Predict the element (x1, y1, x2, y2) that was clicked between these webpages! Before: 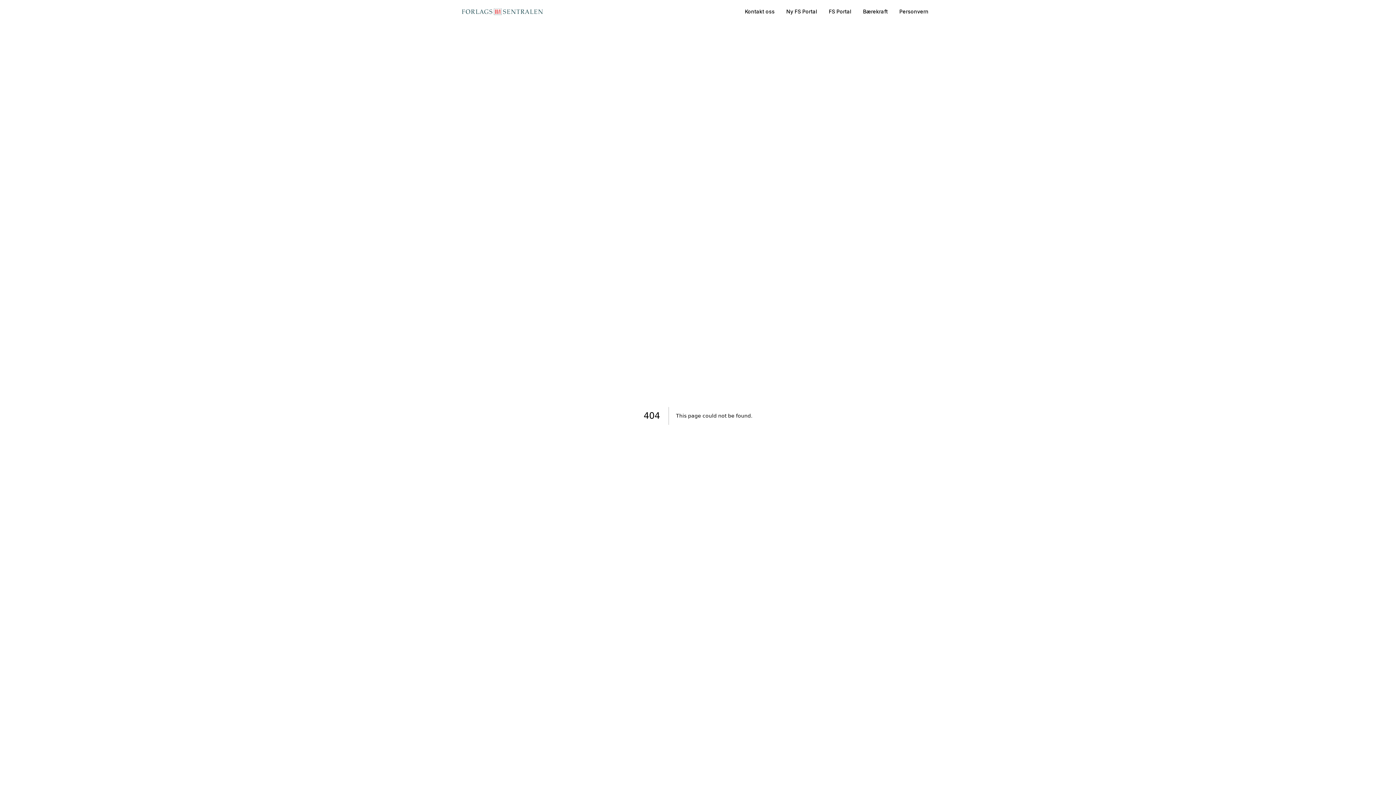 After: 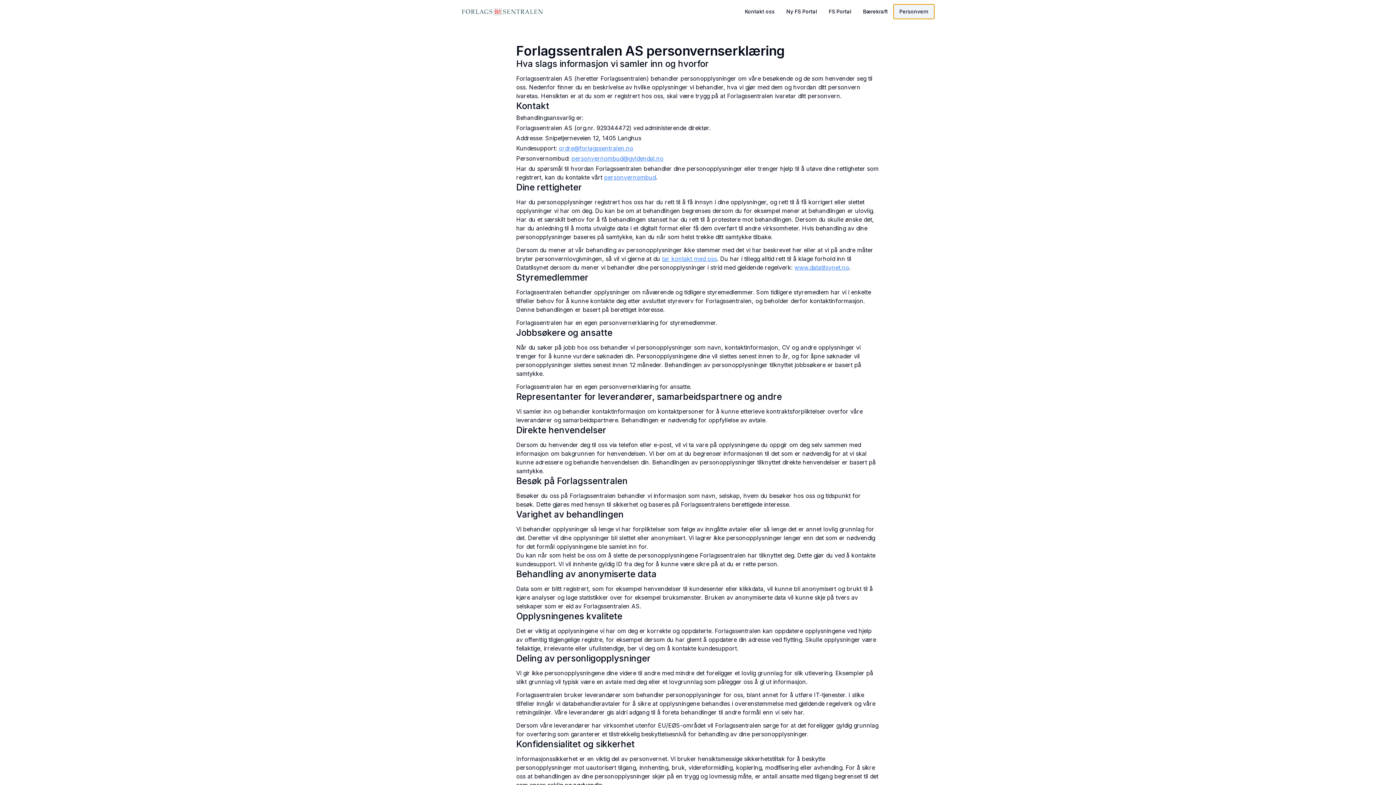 Action: label: Personvern bbox: (893, 4, 934, 18)